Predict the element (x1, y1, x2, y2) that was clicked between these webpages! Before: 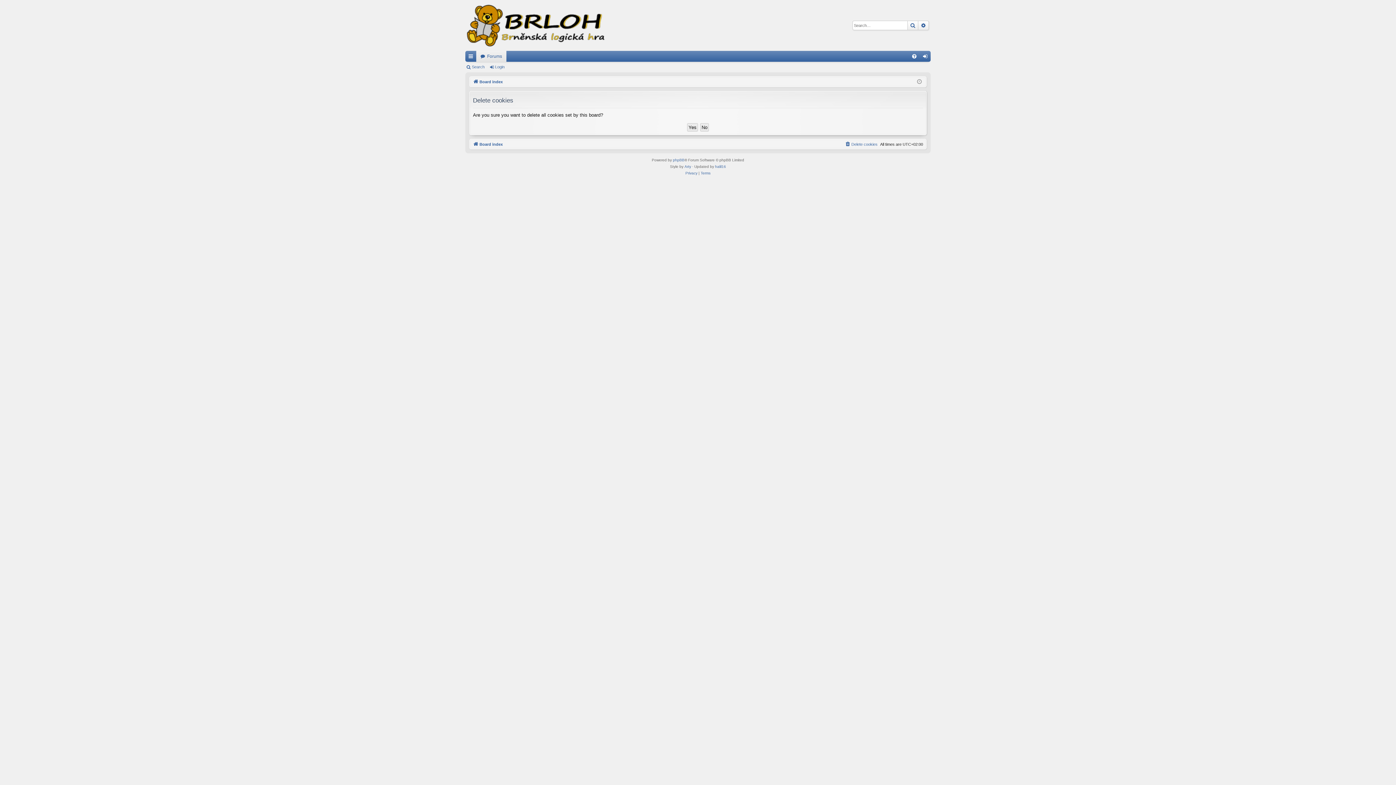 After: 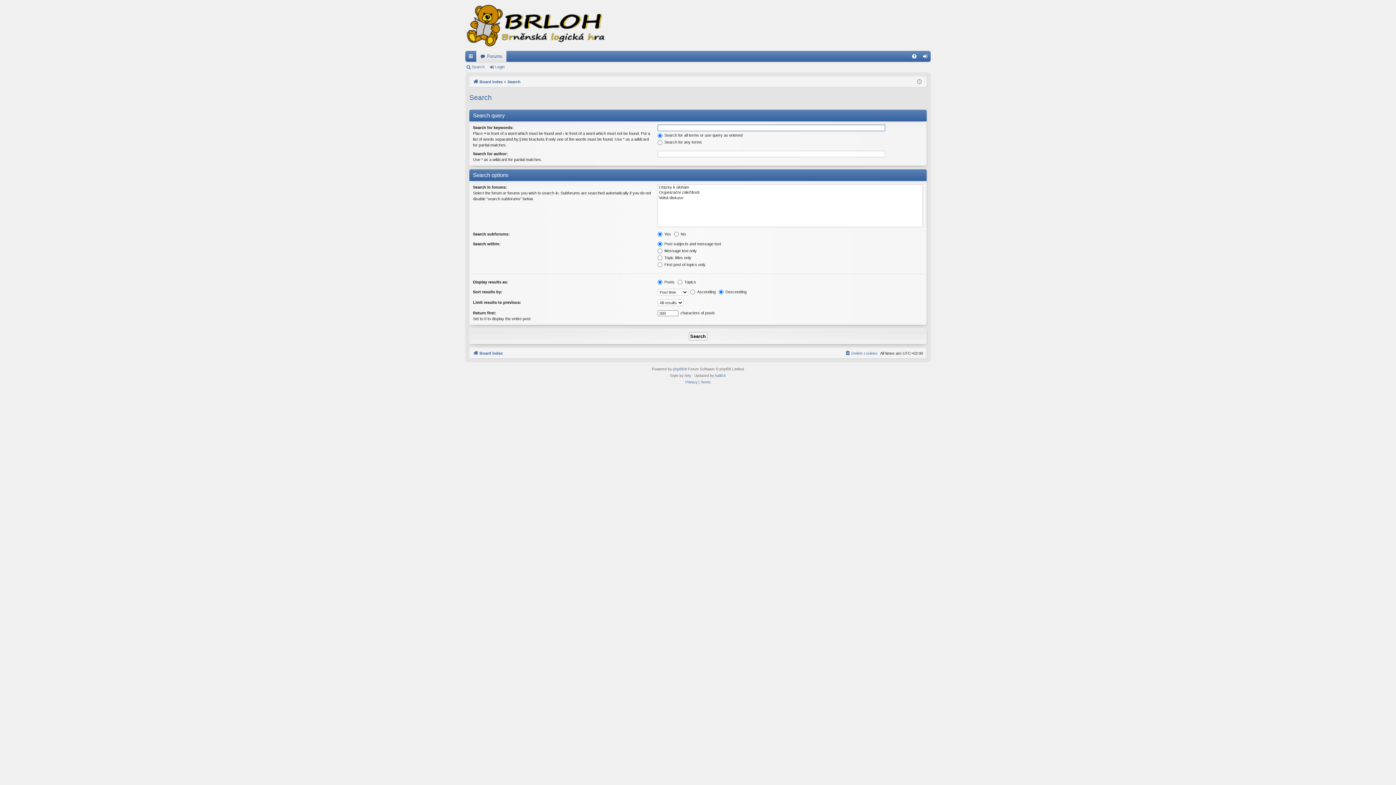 Action: label: Advanced search bbox: (918, 21, 928, 29)